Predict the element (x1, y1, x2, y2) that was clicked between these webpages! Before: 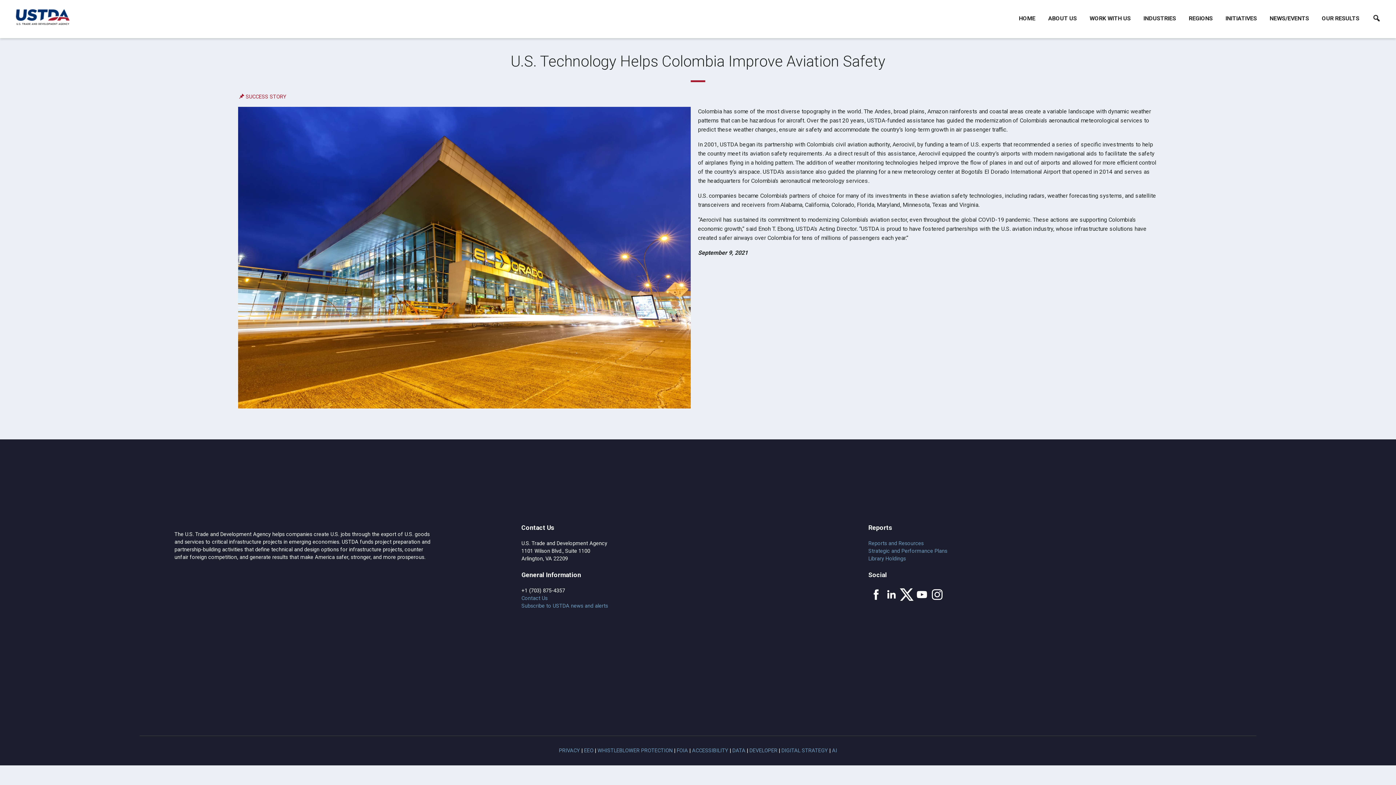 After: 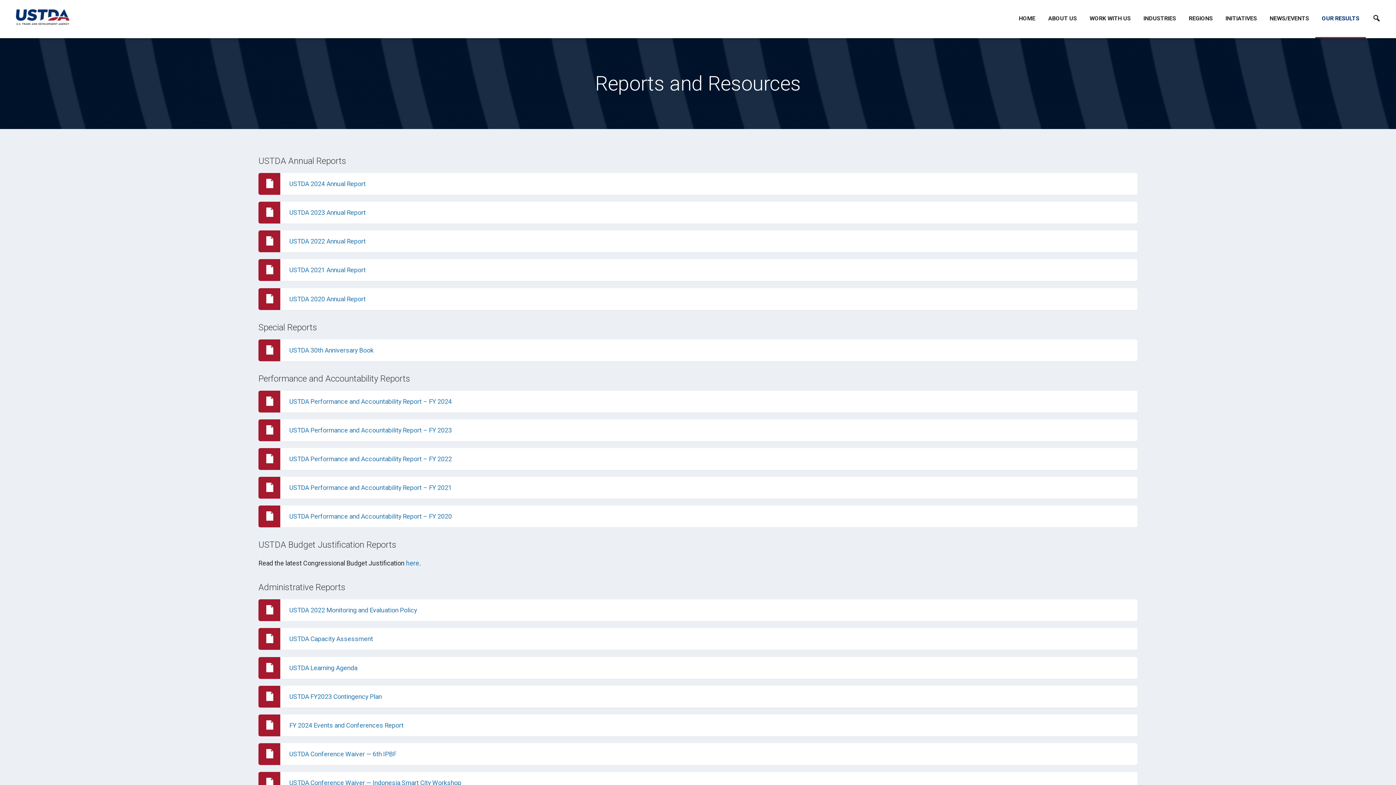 Action: label: Reports and Resources bbox: (868, 540, 923, 546)